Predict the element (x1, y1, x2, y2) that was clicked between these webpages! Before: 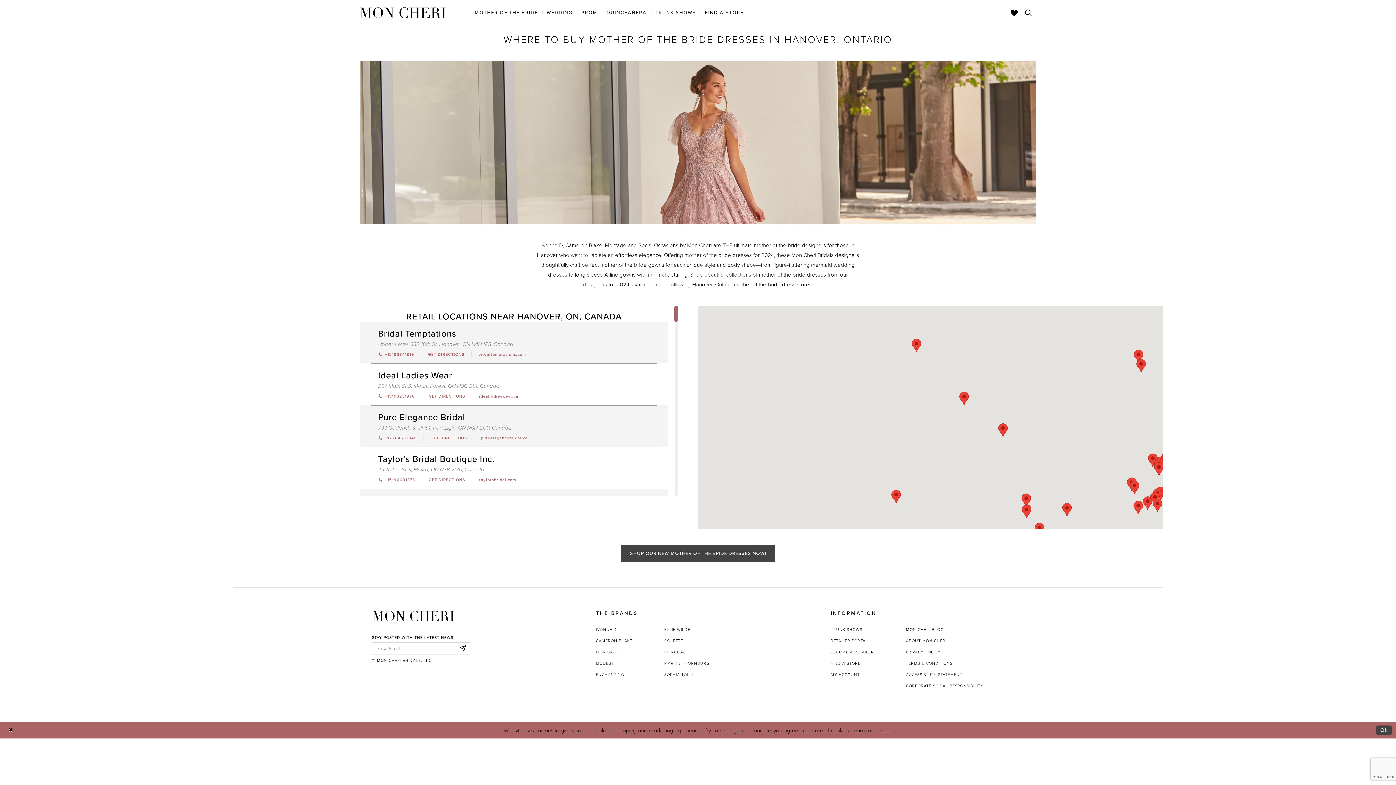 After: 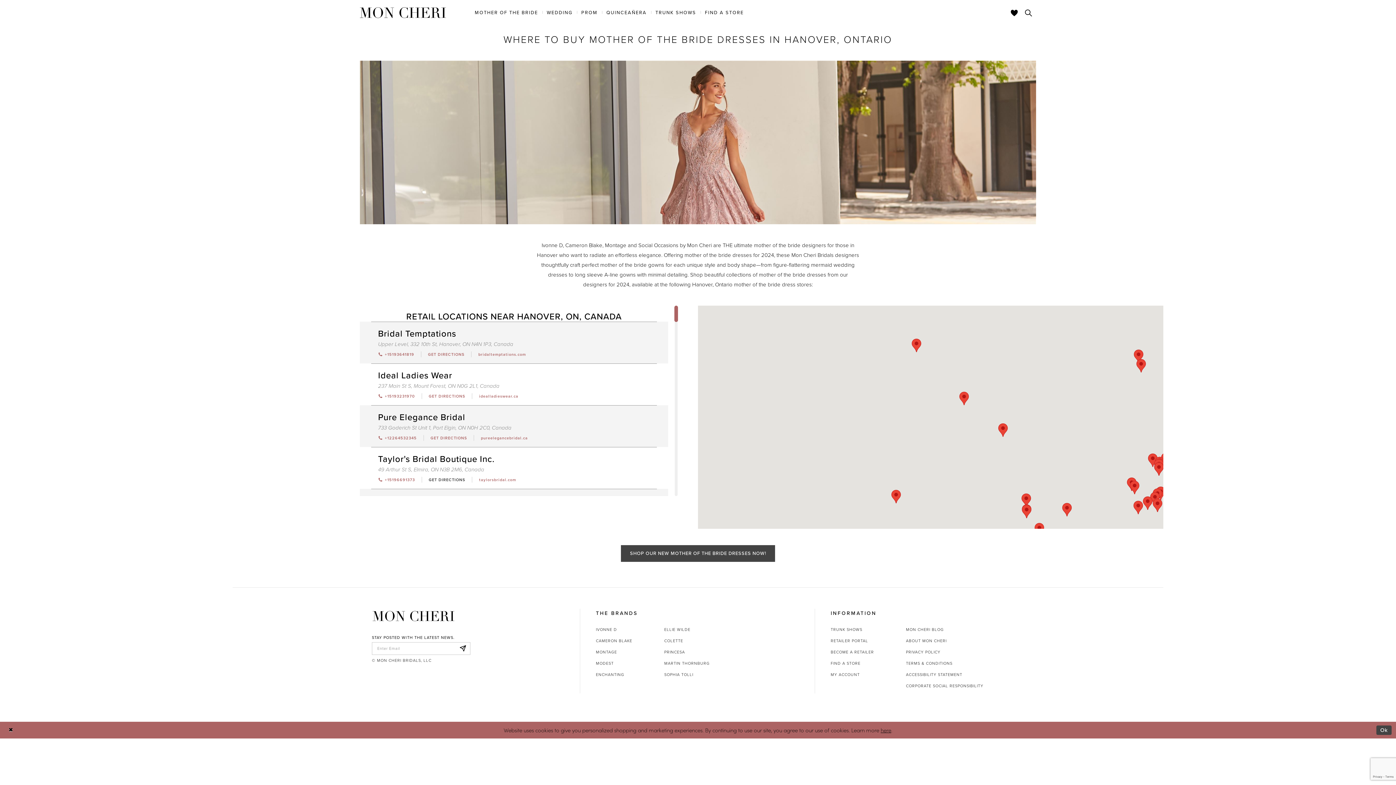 Action: label: Opens in new tab bbox: (427, 477, 465, 482)